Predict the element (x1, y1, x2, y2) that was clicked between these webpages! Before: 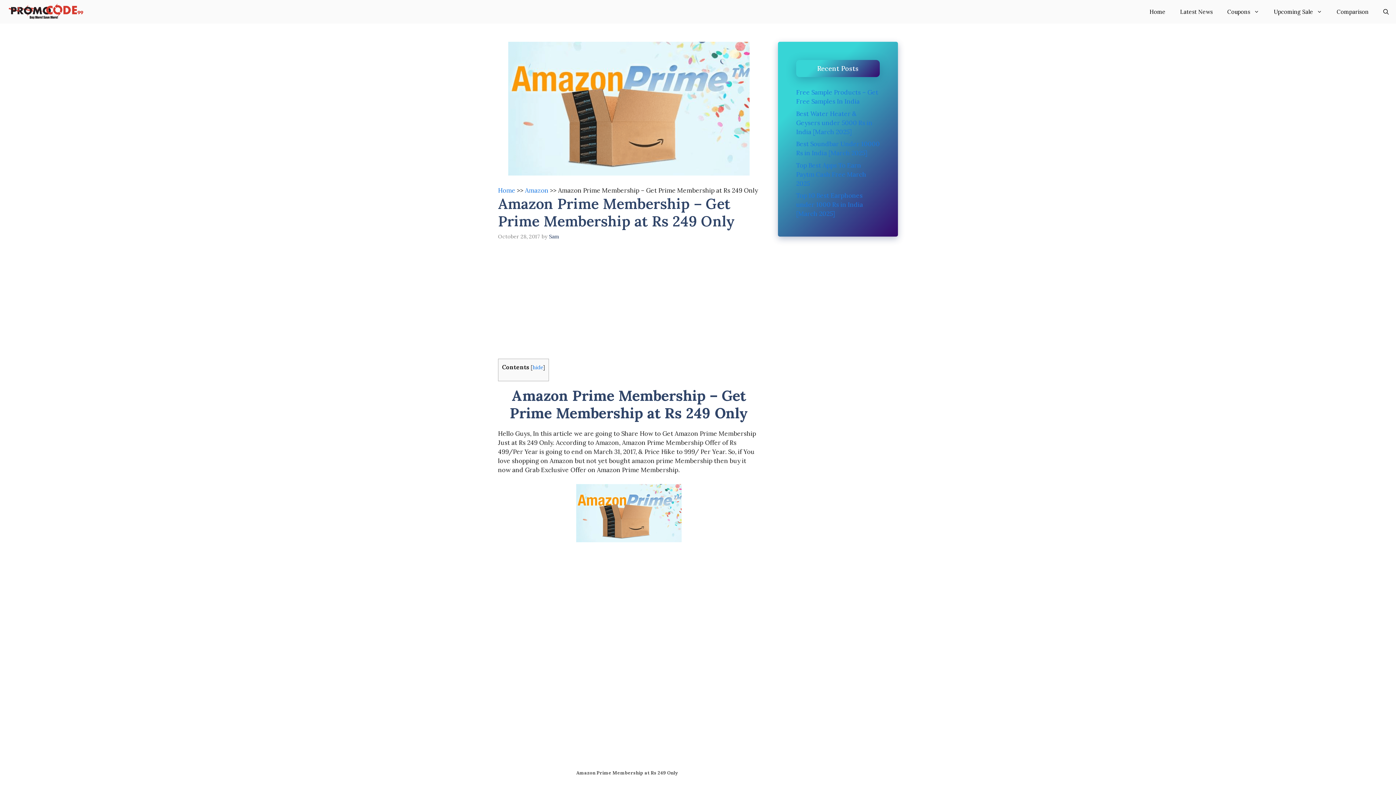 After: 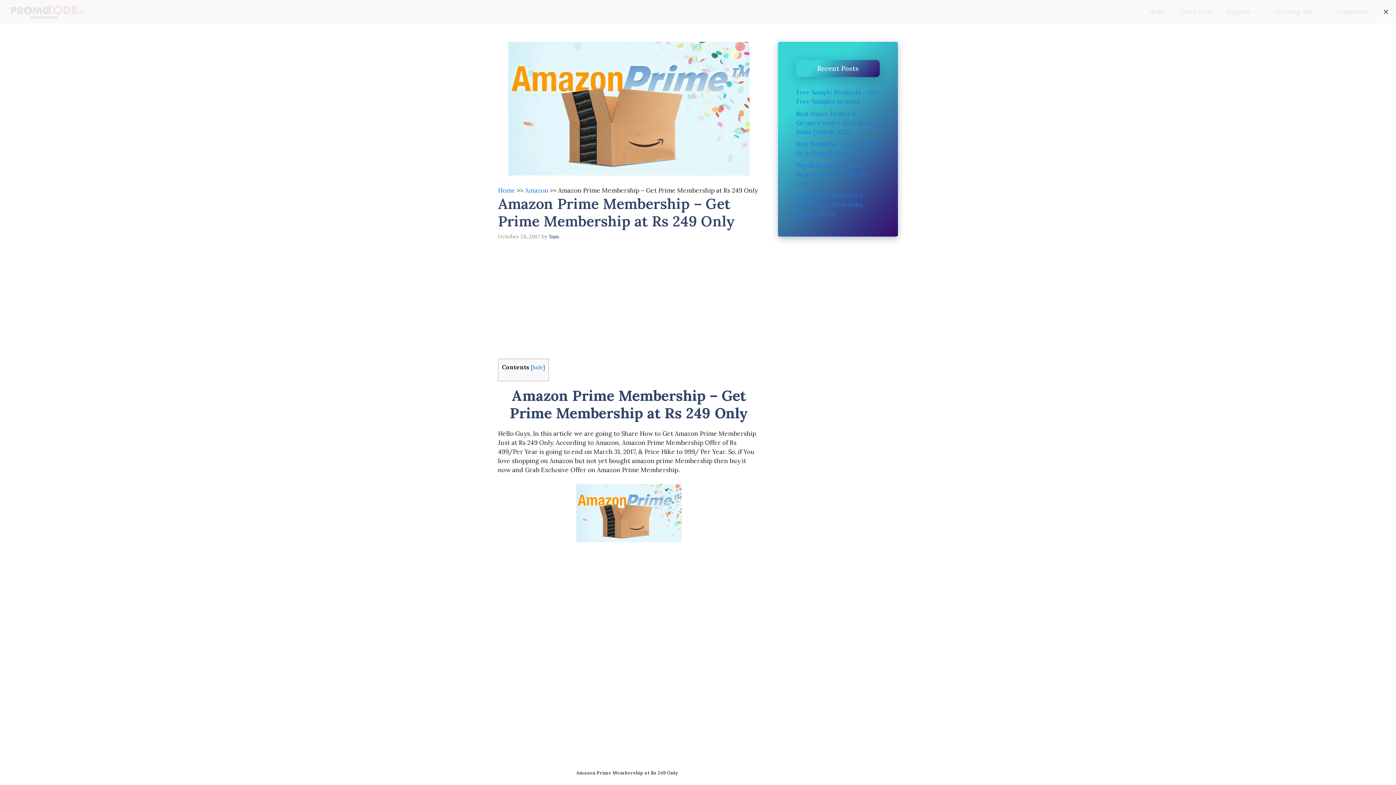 Action: label: Open Search Bar bbox: (1376, 0, 1396, 23)